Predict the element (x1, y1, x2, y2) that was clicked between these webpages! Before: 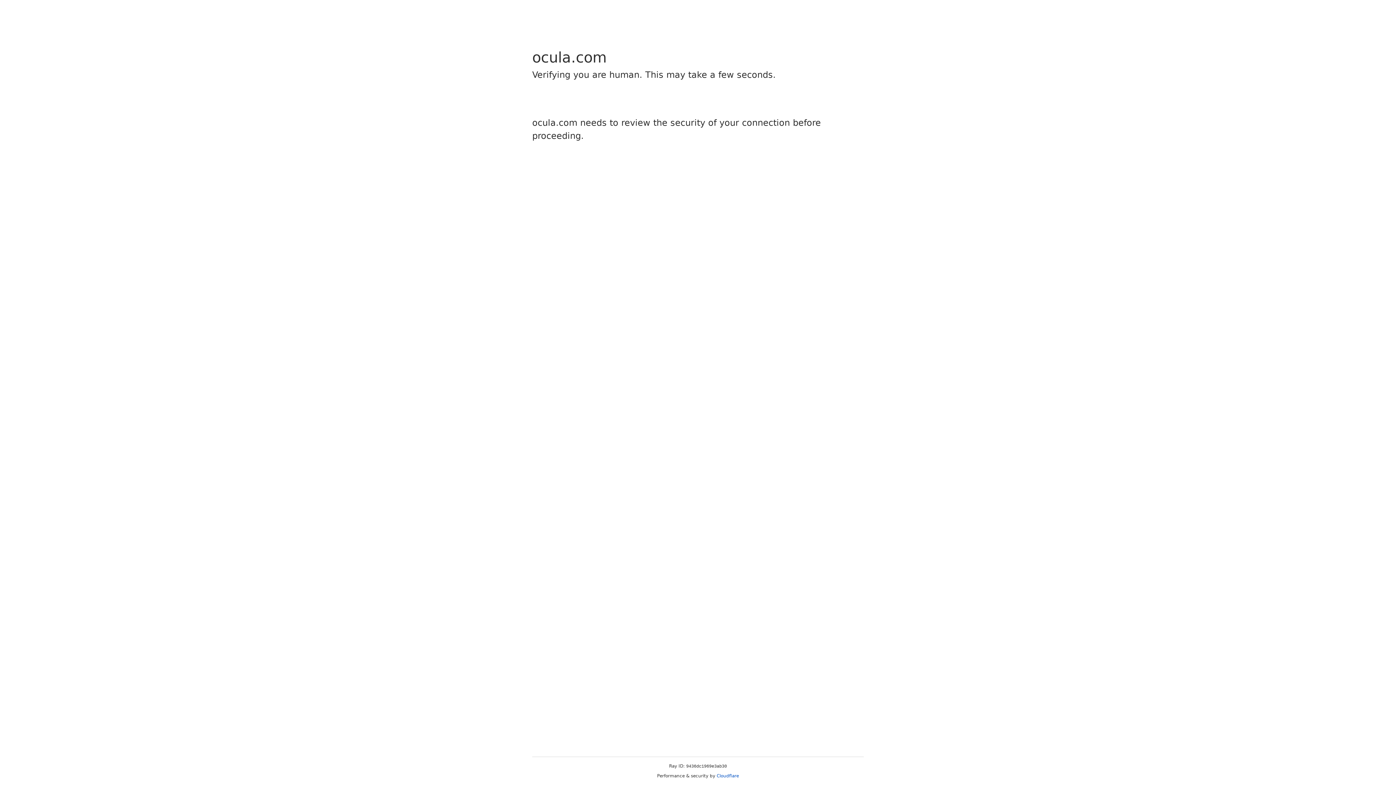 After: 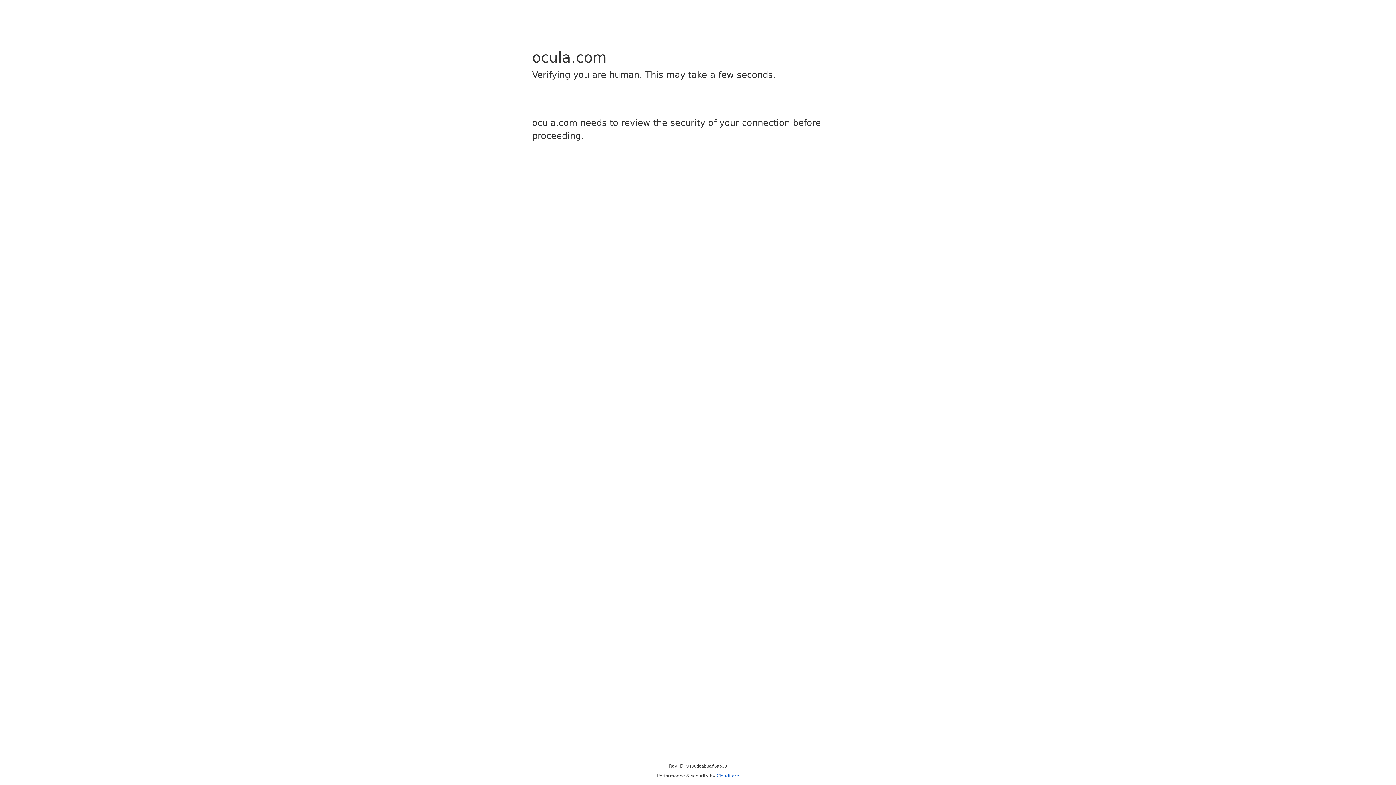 Action: label: Cloudflare bbox: (716, 773, 739, 778)